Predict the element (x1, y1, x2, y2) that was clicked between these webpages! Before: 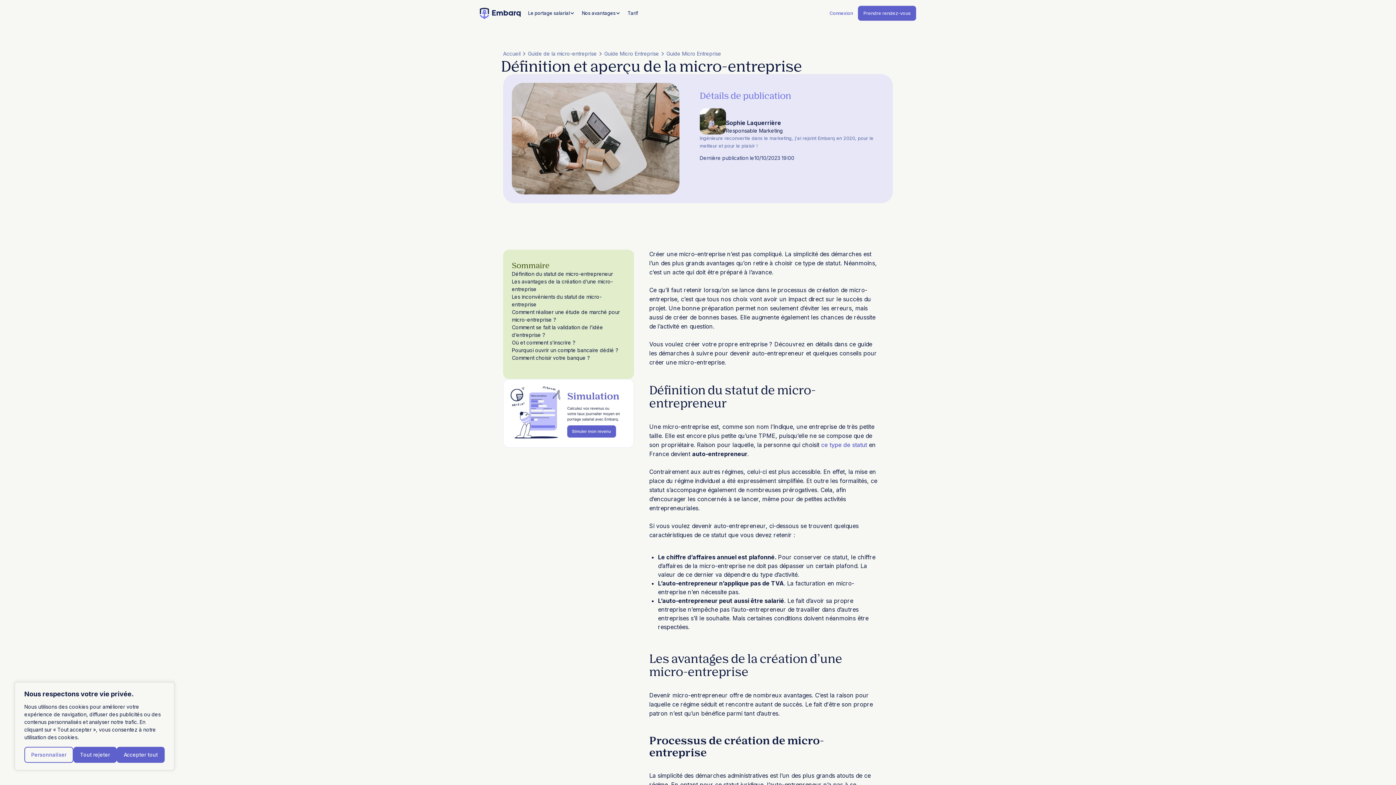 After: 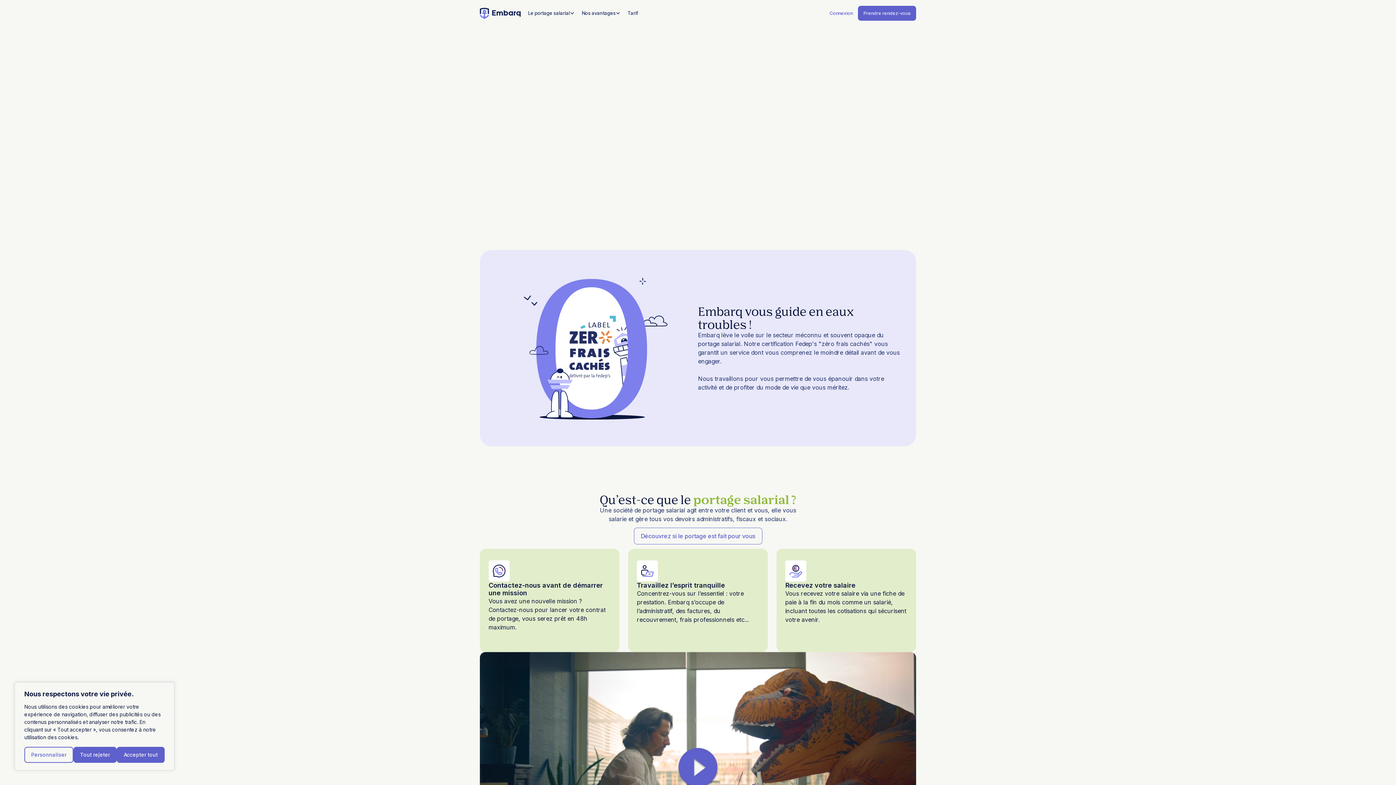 Action: bbox: (503, 49, 520, 57) label: Accueil